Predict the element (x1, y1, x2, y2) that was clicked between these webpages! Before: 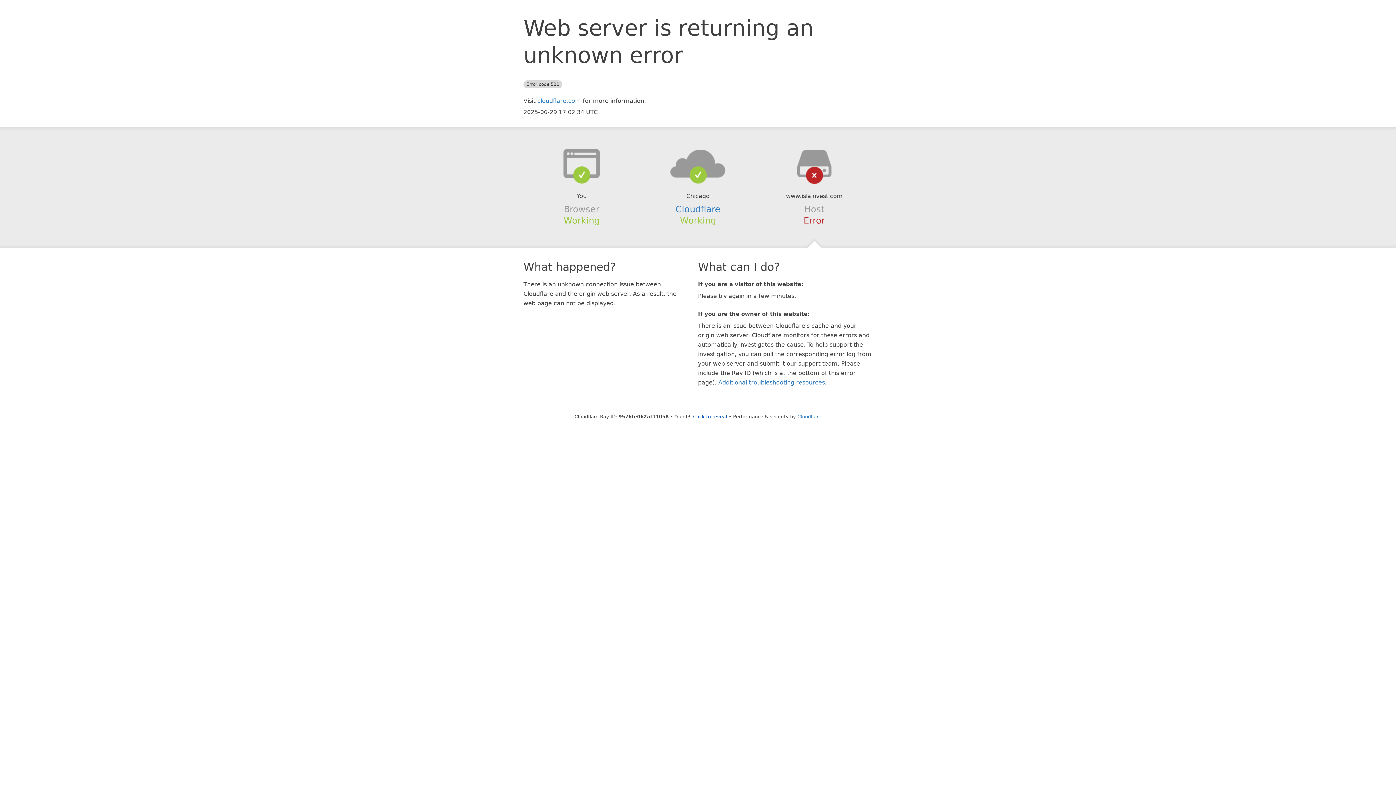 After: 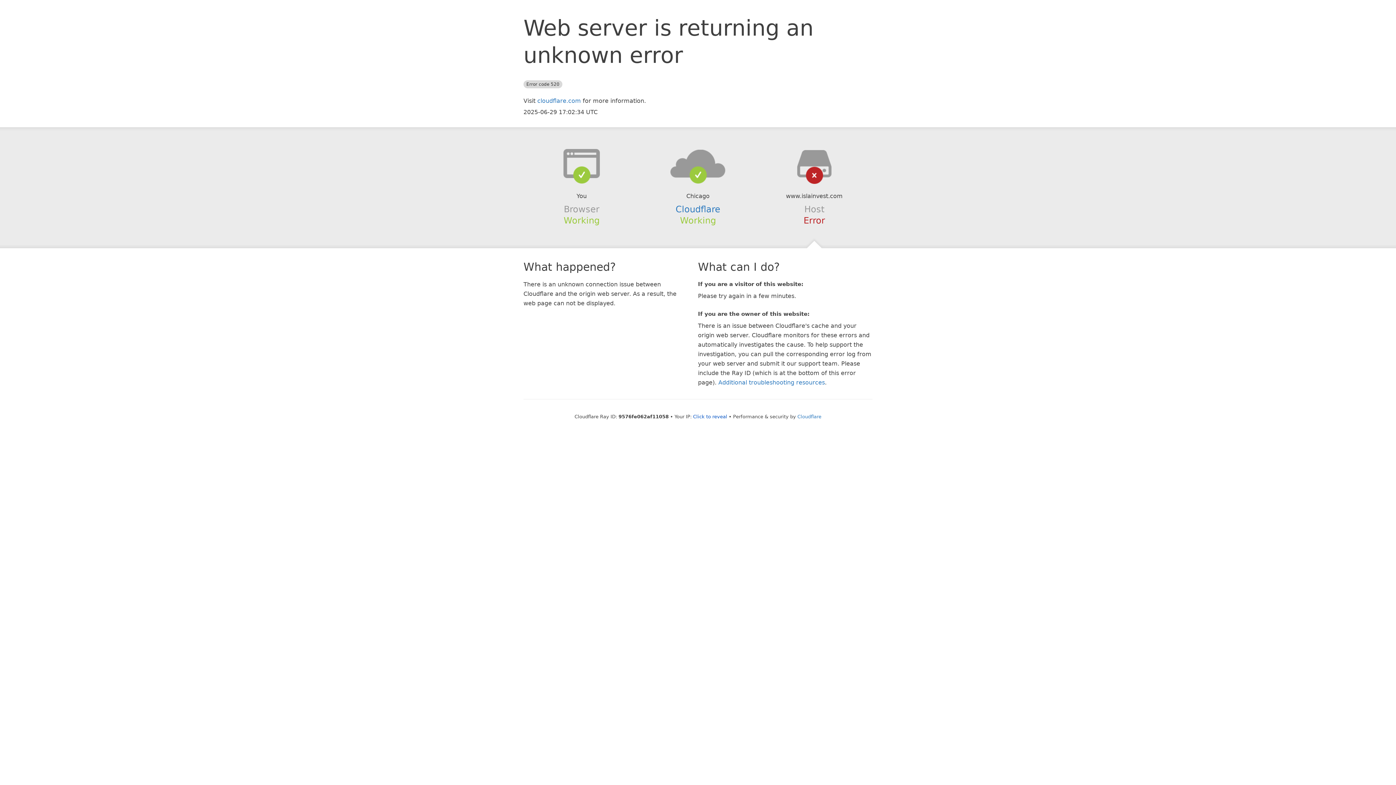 Action: bbox: (639, 148, 756, 178)